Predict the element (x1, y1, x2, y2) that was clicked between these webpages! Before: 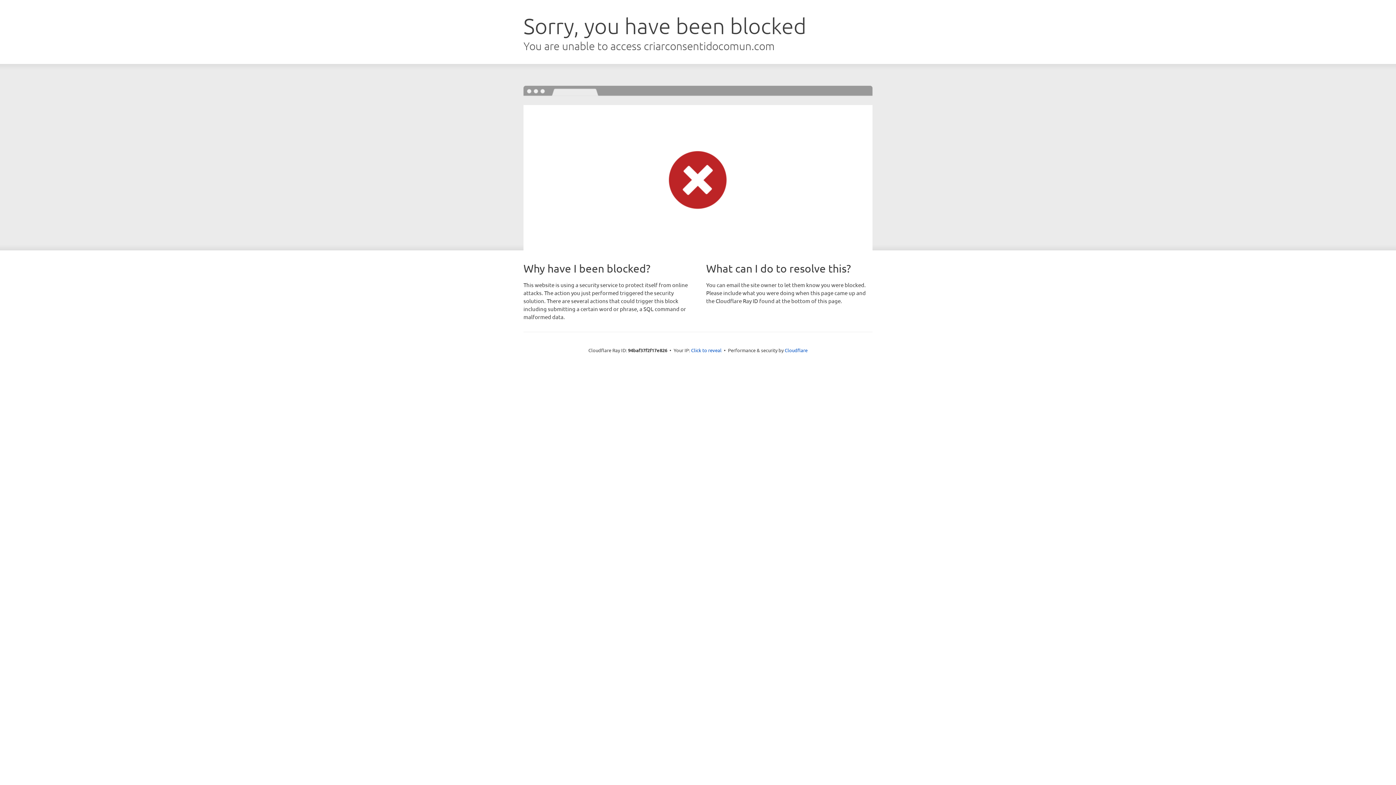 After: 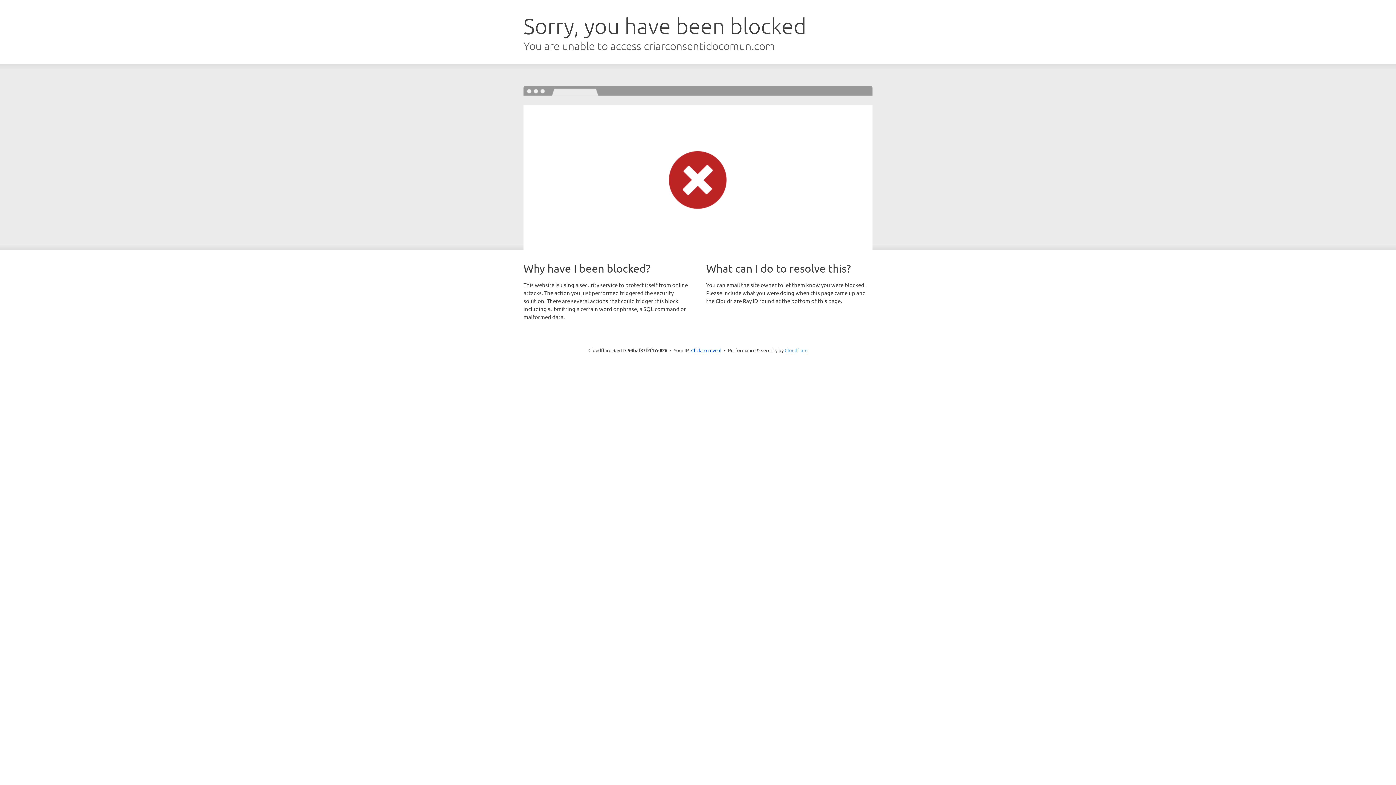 Action: bbox: (784, 347, 807, 353) label: Cloudflare